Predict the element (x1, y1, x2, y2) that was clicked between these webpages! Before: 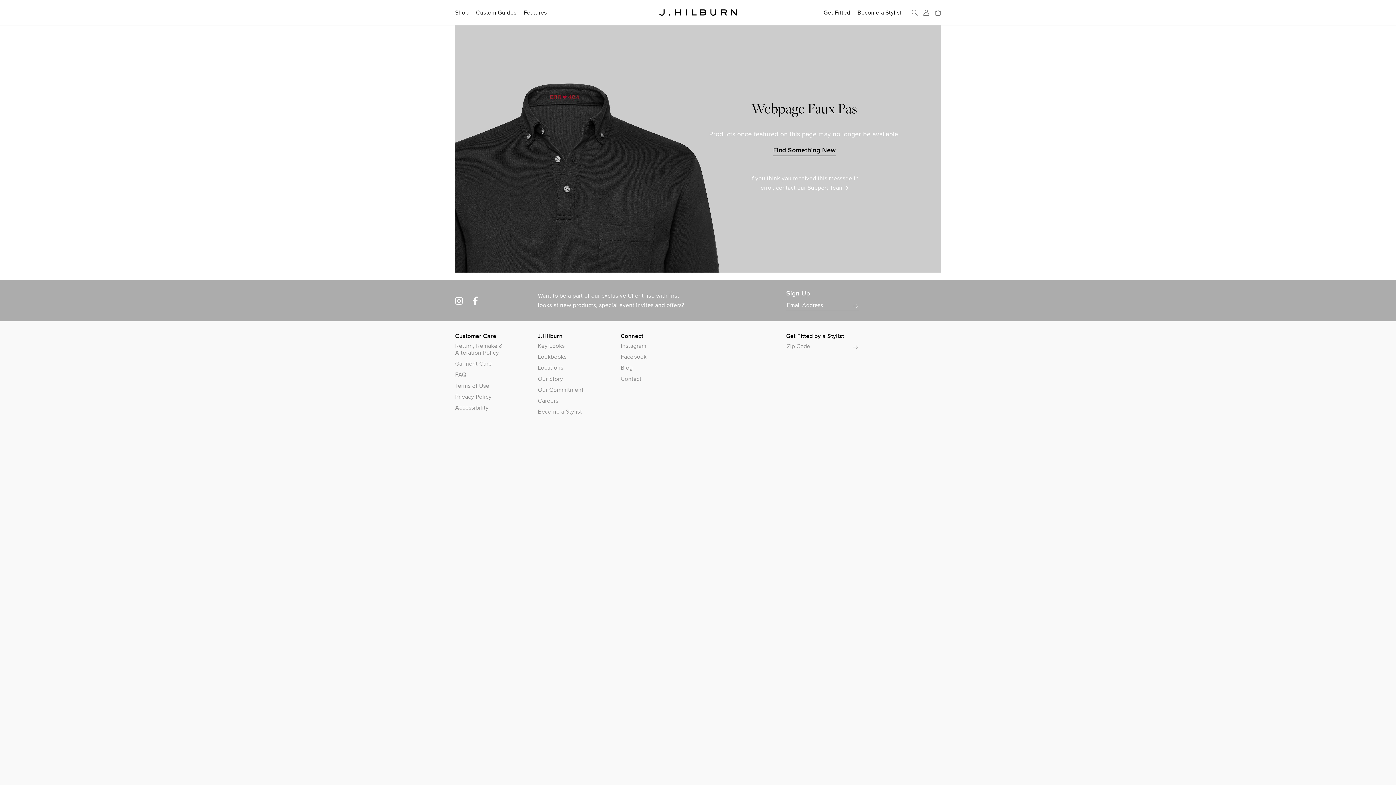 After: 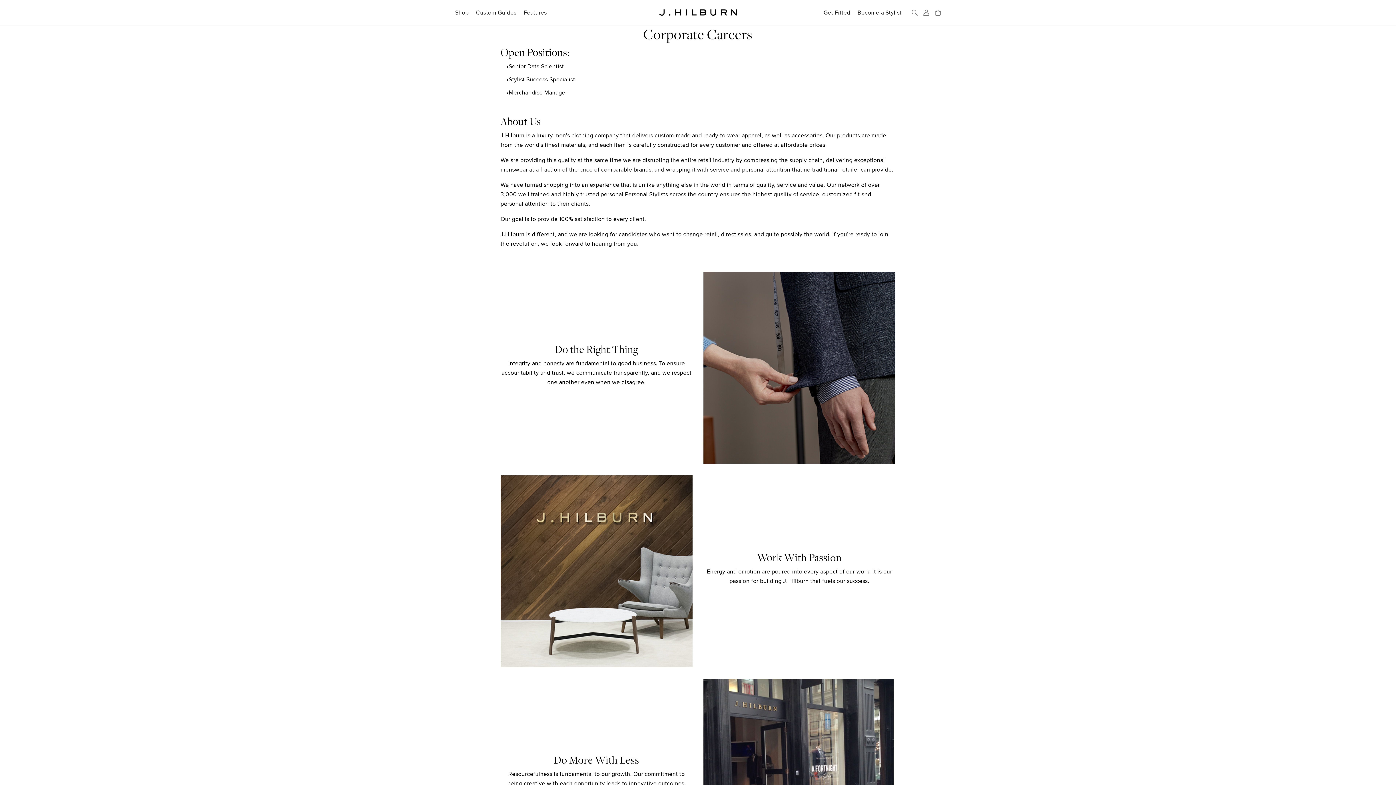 Action: label: Careers bbox: (538, 397, 609, 404)